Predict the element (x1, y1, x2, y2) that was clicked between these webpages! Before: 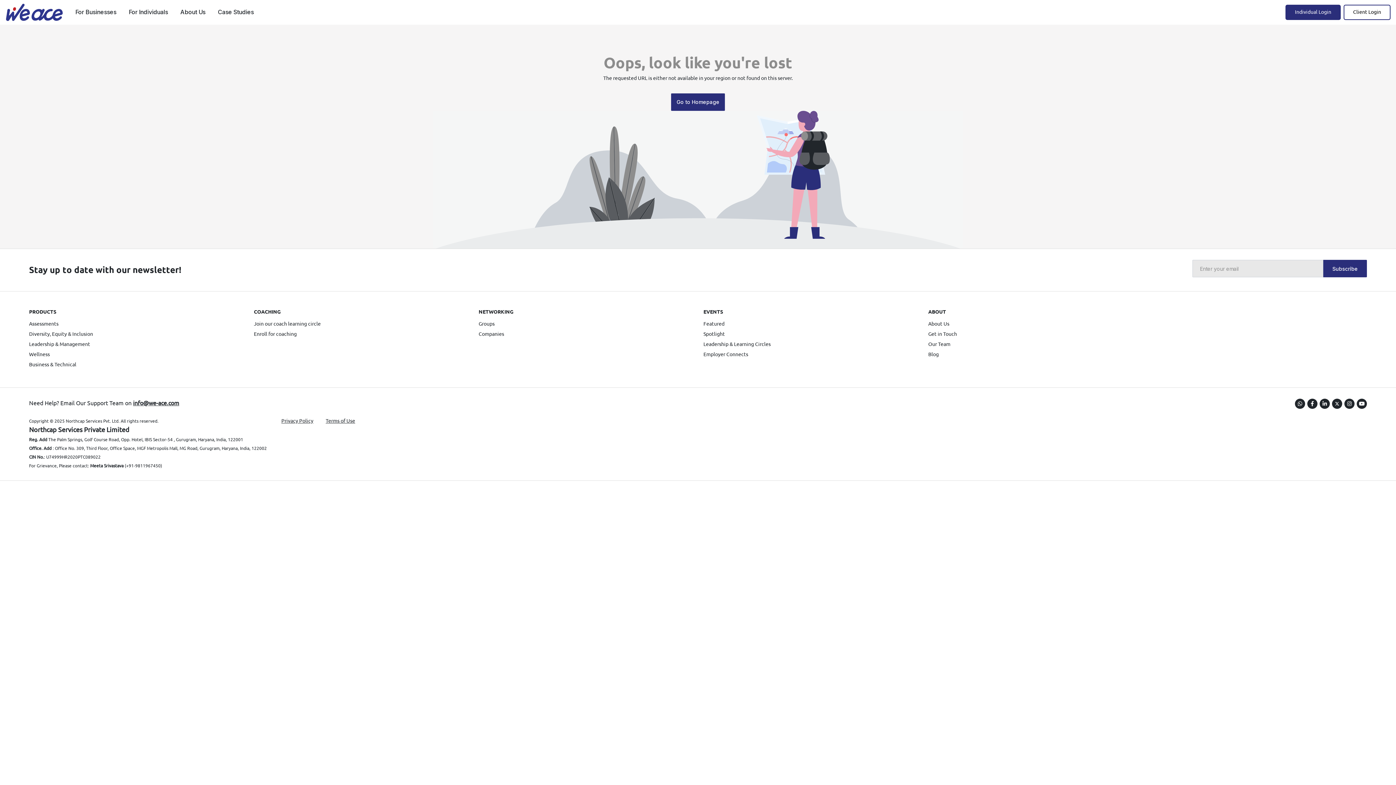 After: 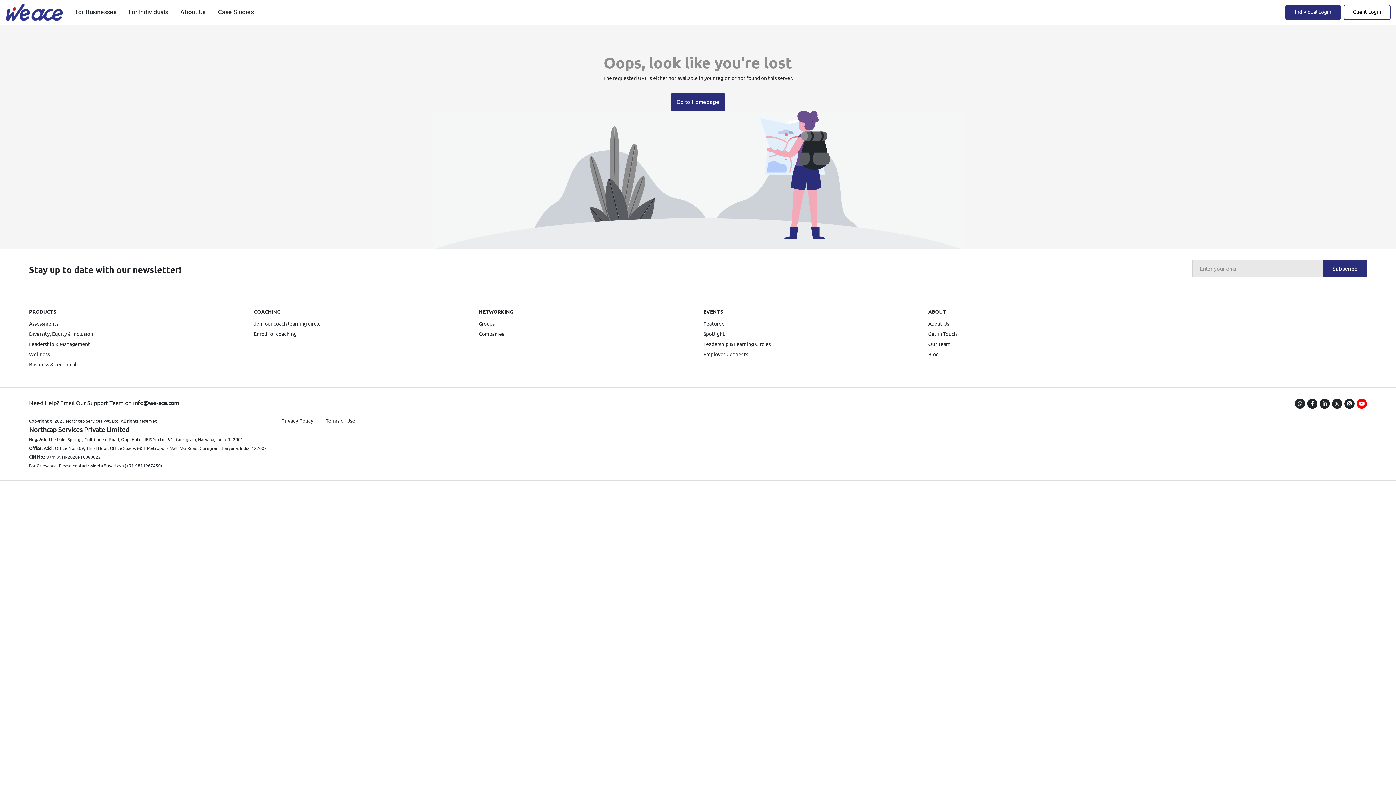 Action: bbox: (1354, 398, 1367, 409)